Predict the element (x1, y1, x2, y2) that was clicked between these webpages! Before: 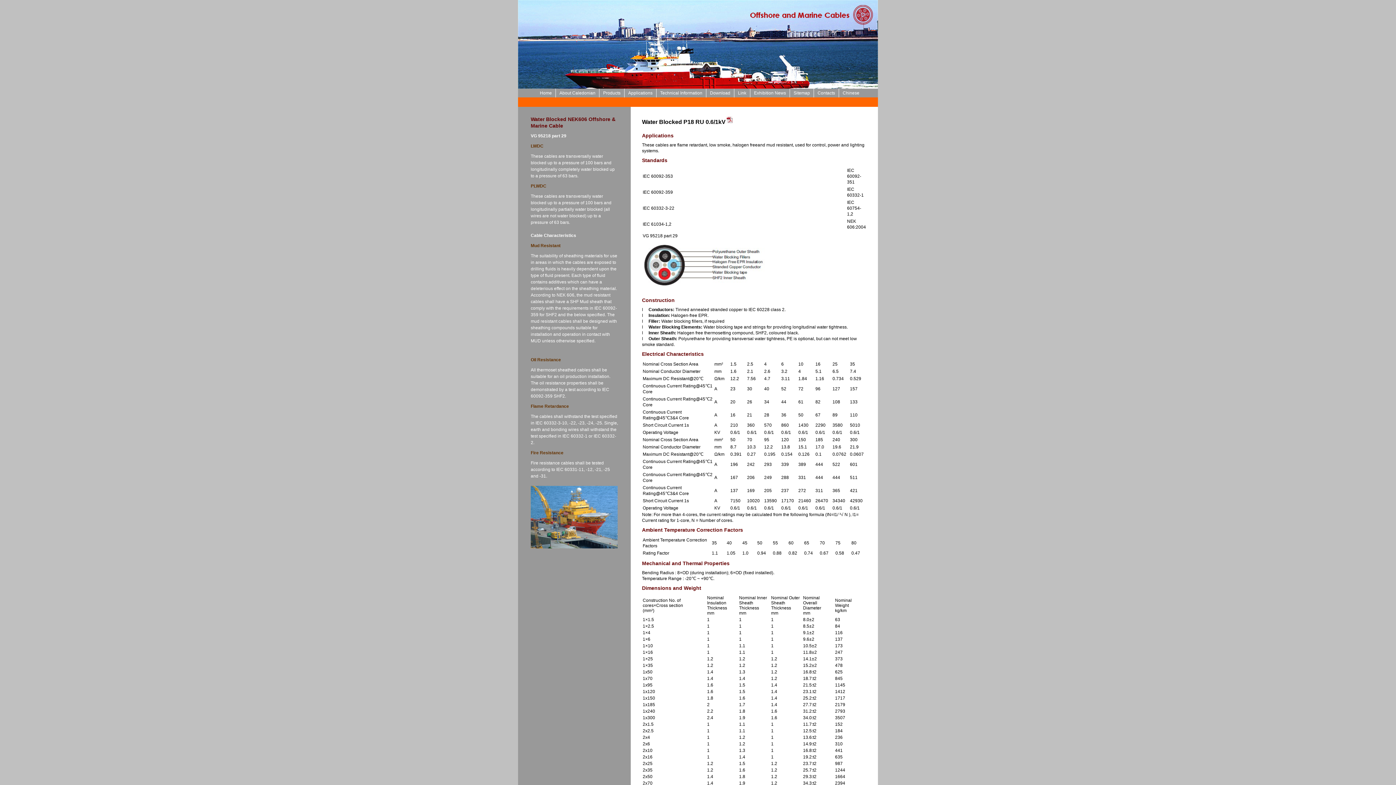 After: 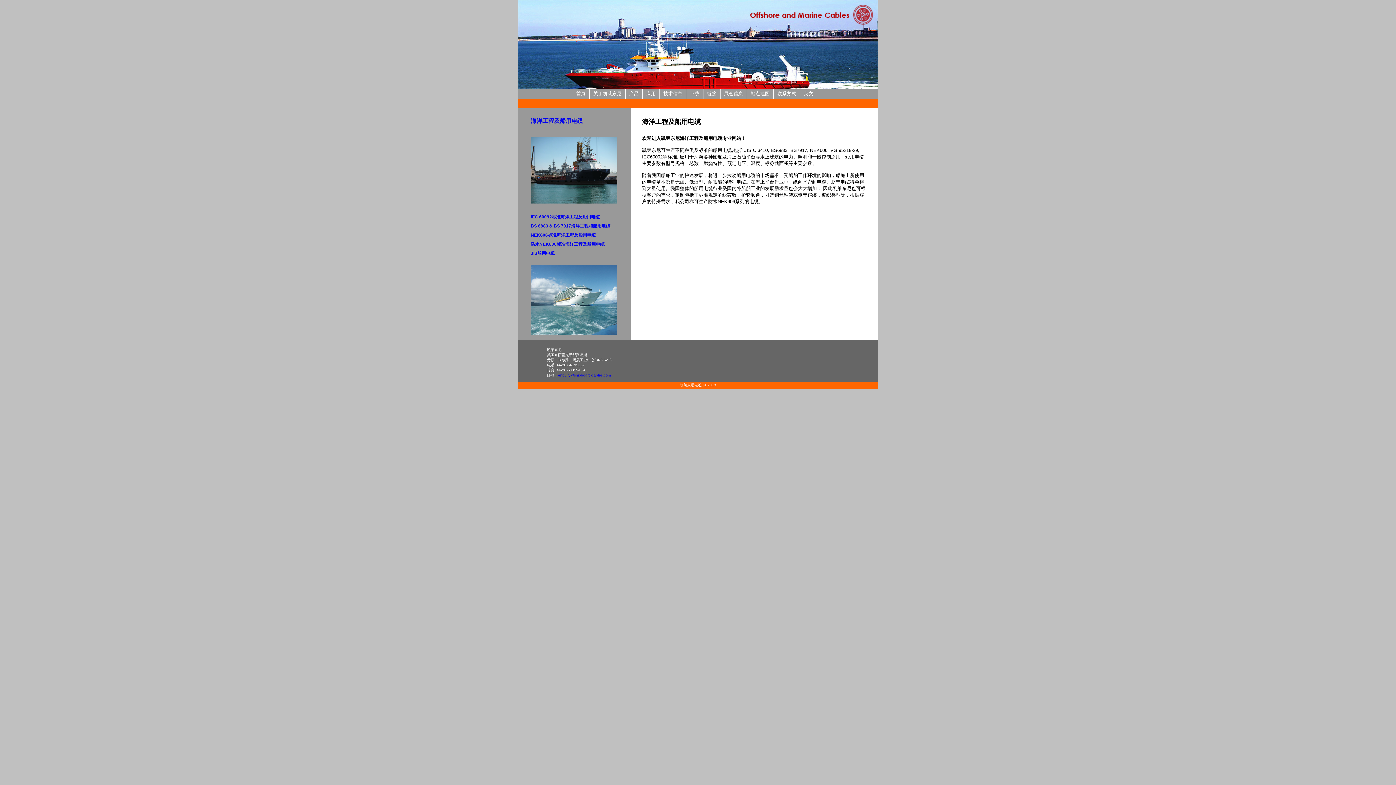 Action: label: Chinese bbox: (839, 88, 863, 97)